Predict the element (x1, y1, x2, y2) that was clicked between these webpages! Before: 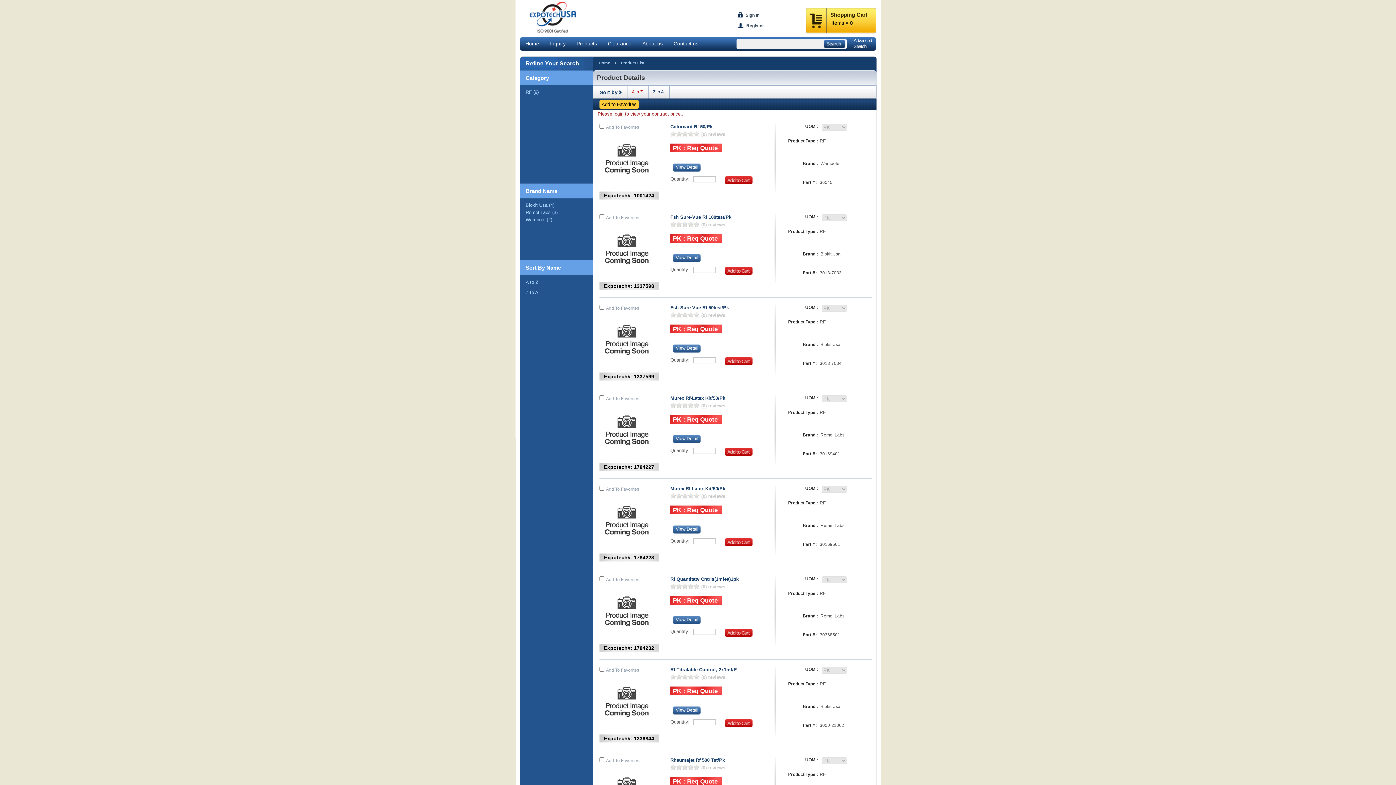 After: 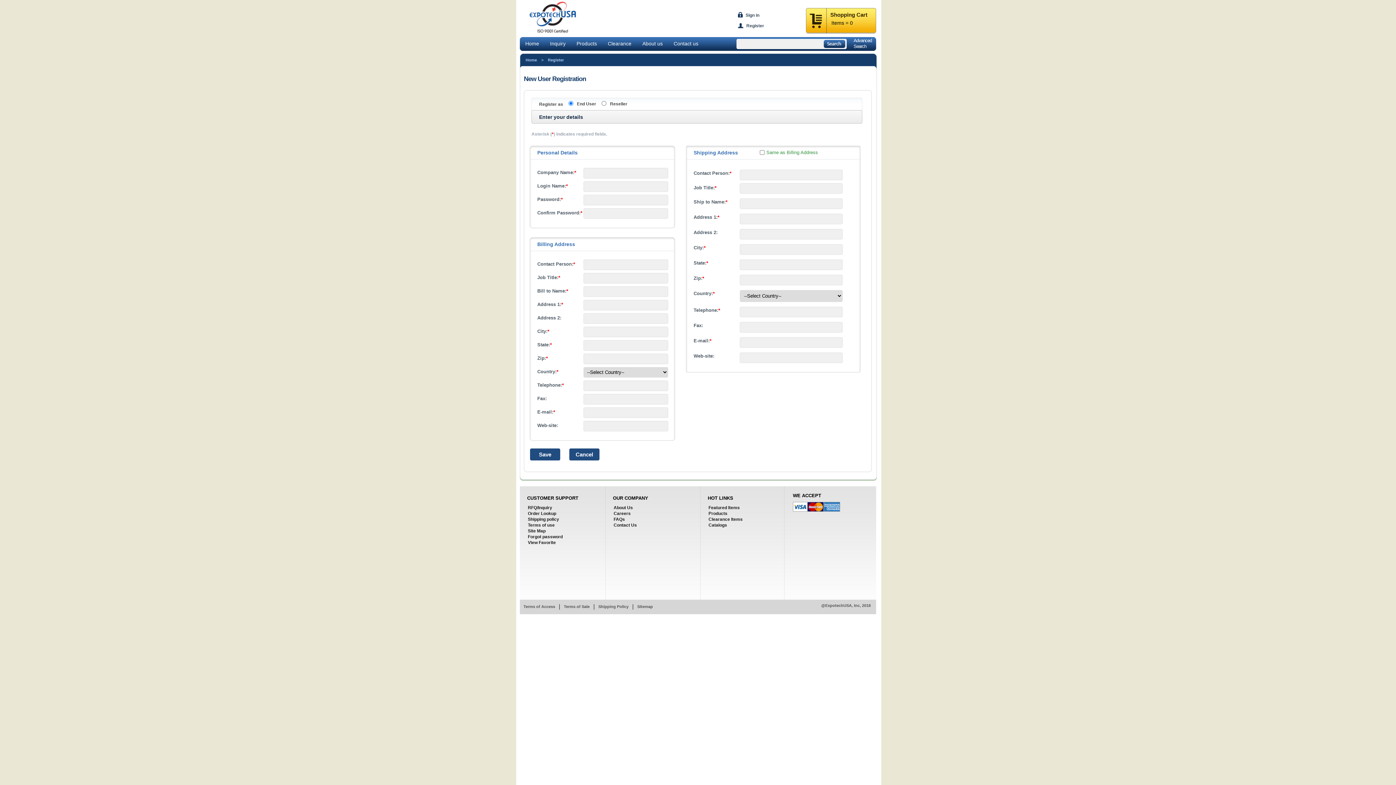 Action: label: Register bbox: (738, 23, 764, 28)